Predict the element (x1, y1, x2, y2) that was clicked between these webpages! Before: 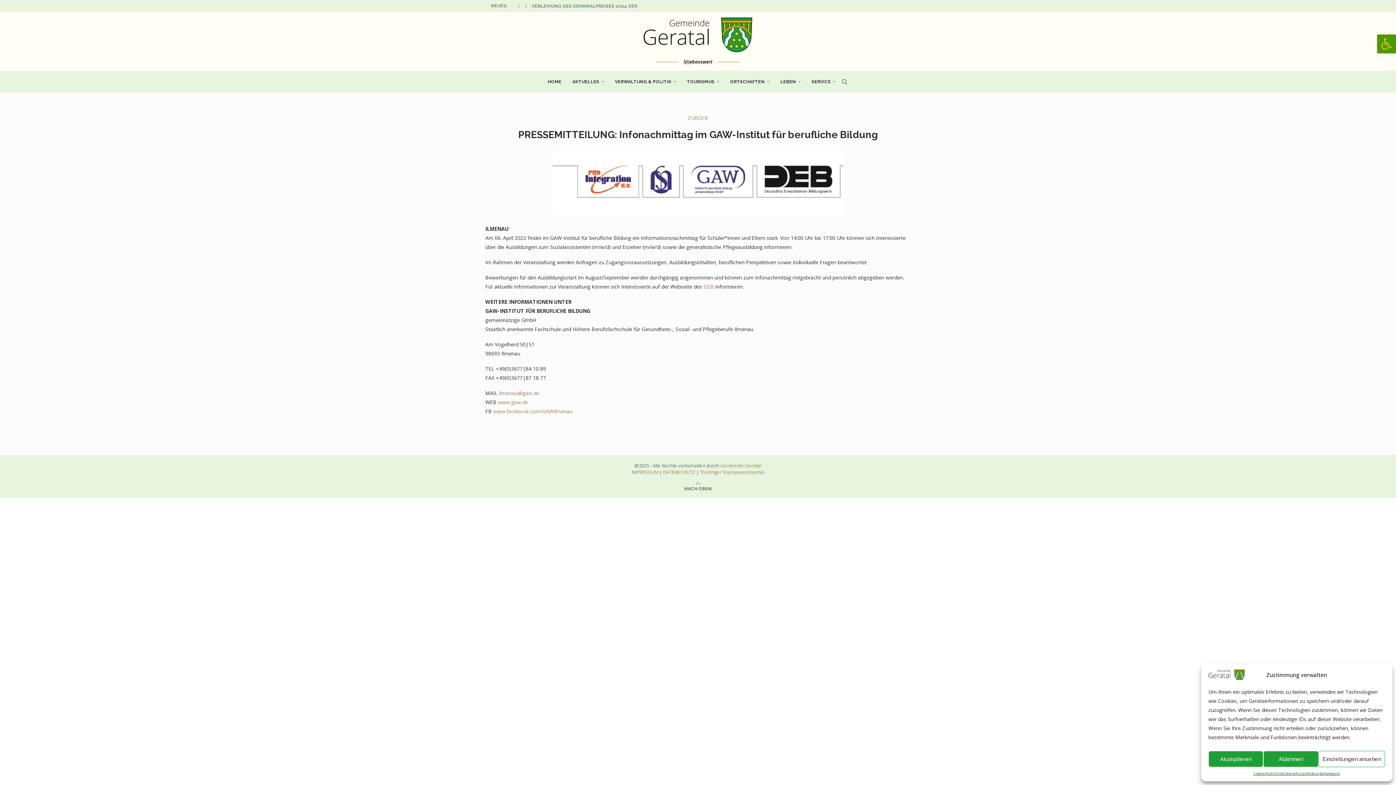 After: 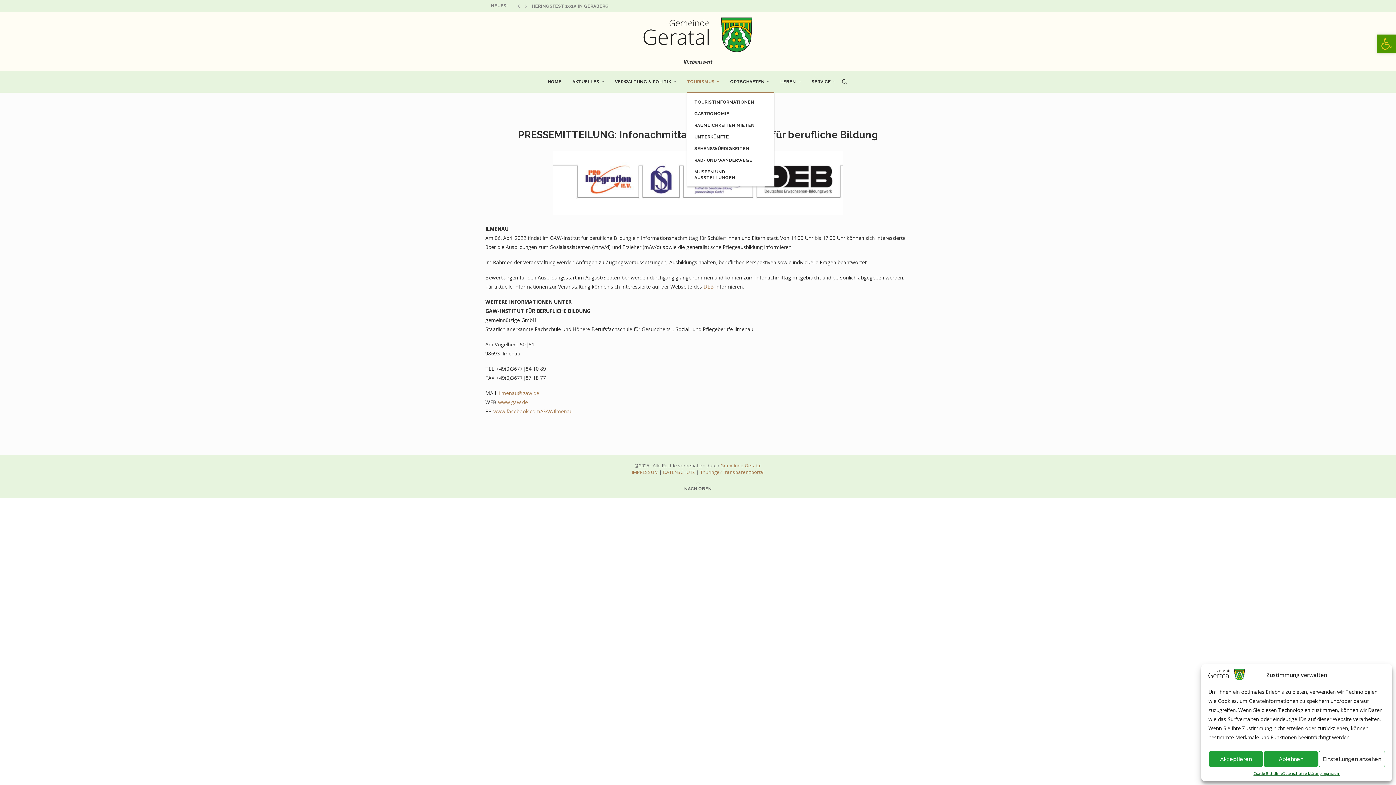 Action: label: TOURISMUS bbox: (687, 71, 719, 92)